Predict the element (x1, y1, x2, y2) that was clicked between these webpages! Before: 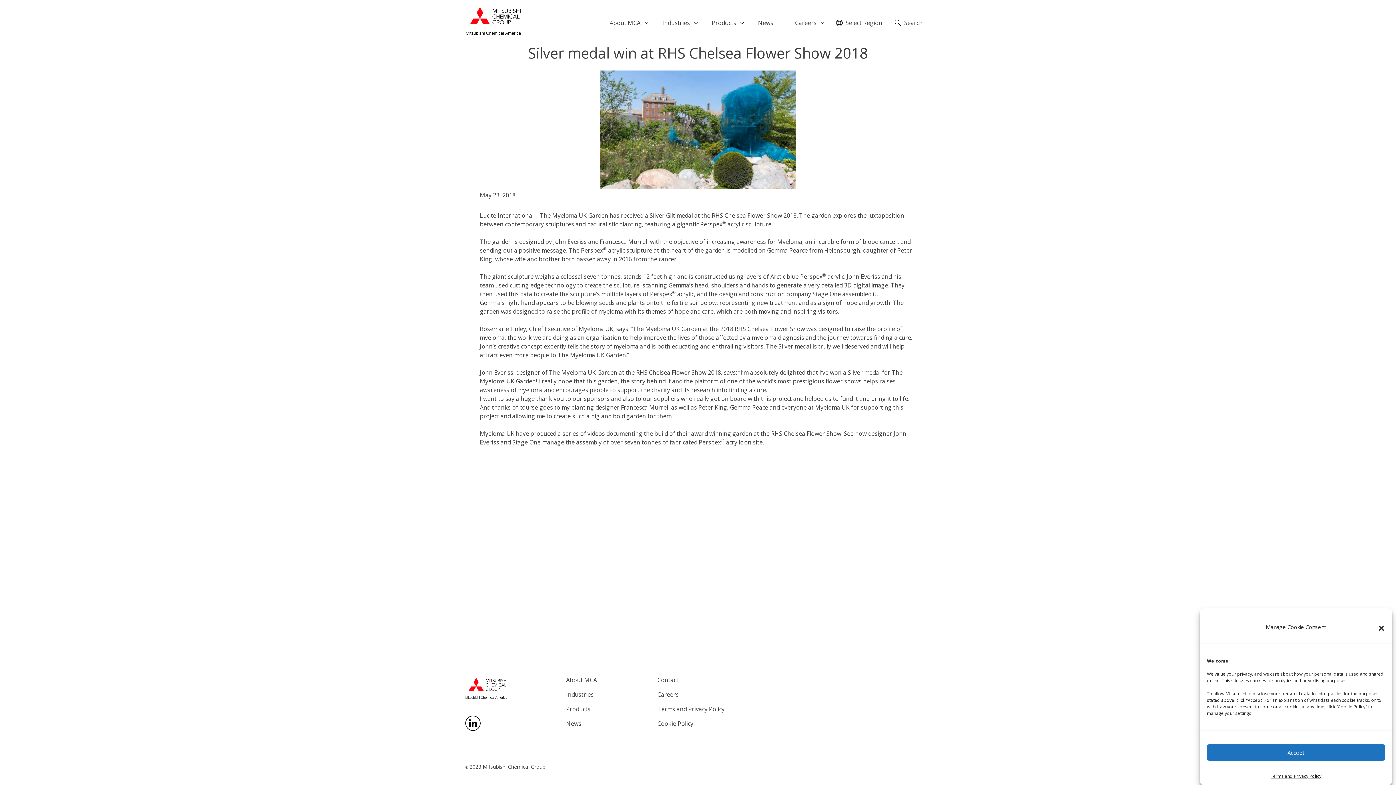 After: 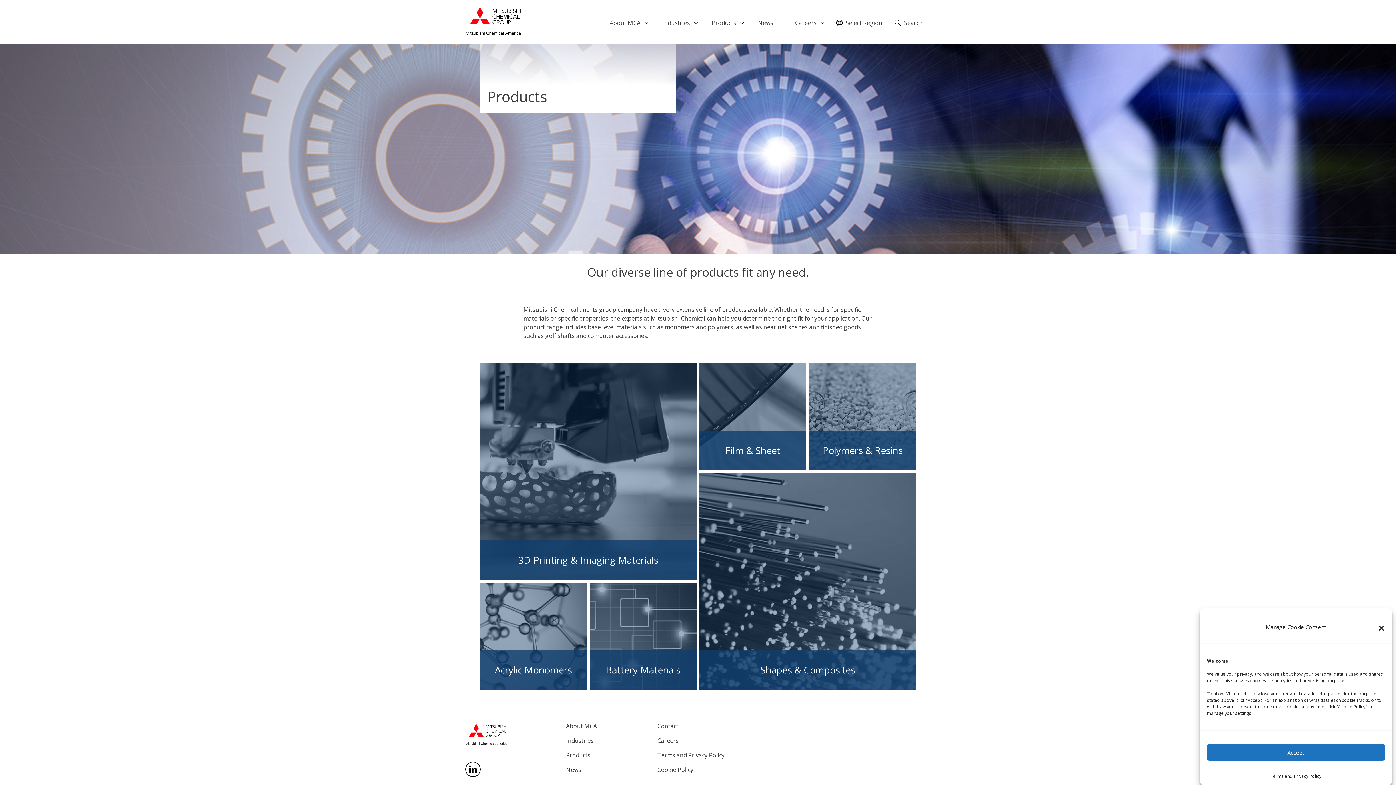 Action: label: Products bbox: (566, 705, 590, 713)